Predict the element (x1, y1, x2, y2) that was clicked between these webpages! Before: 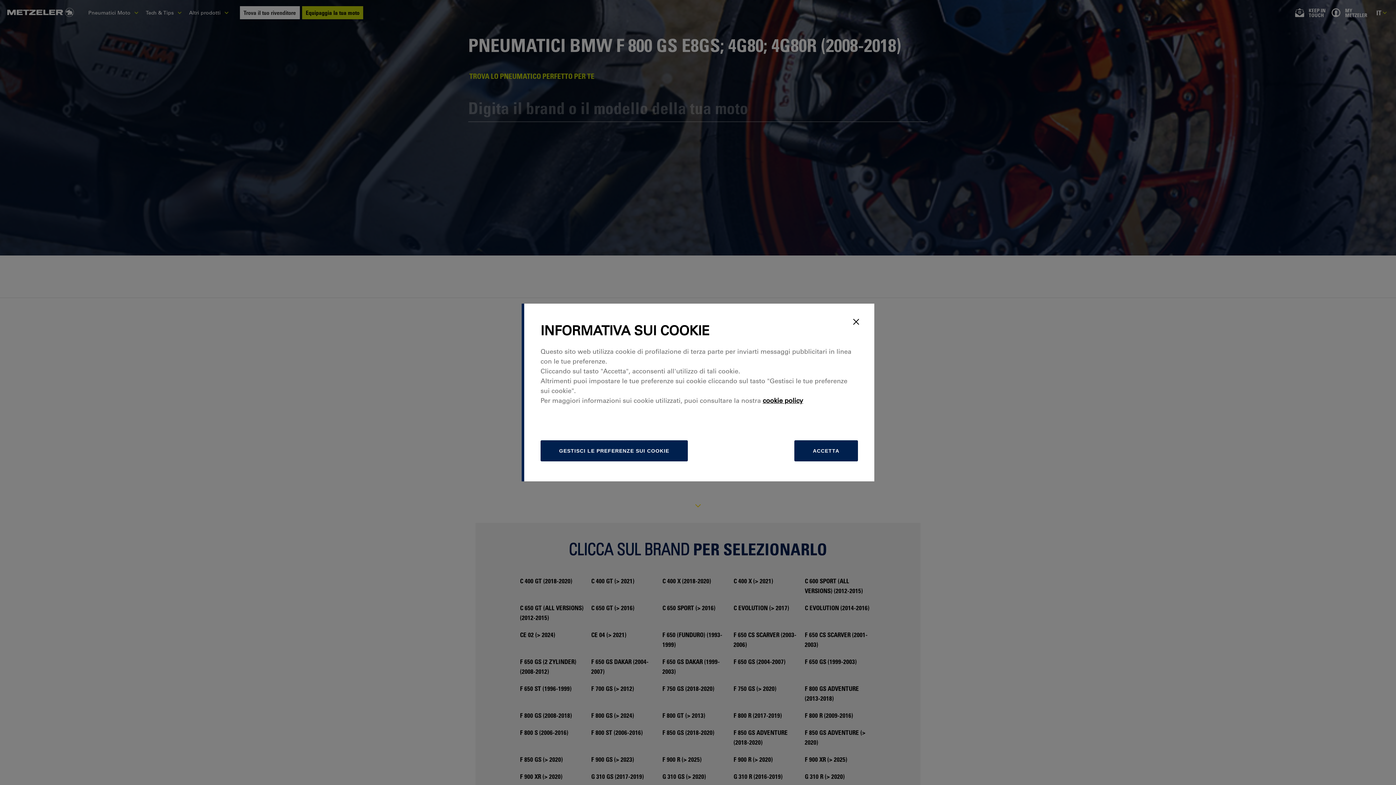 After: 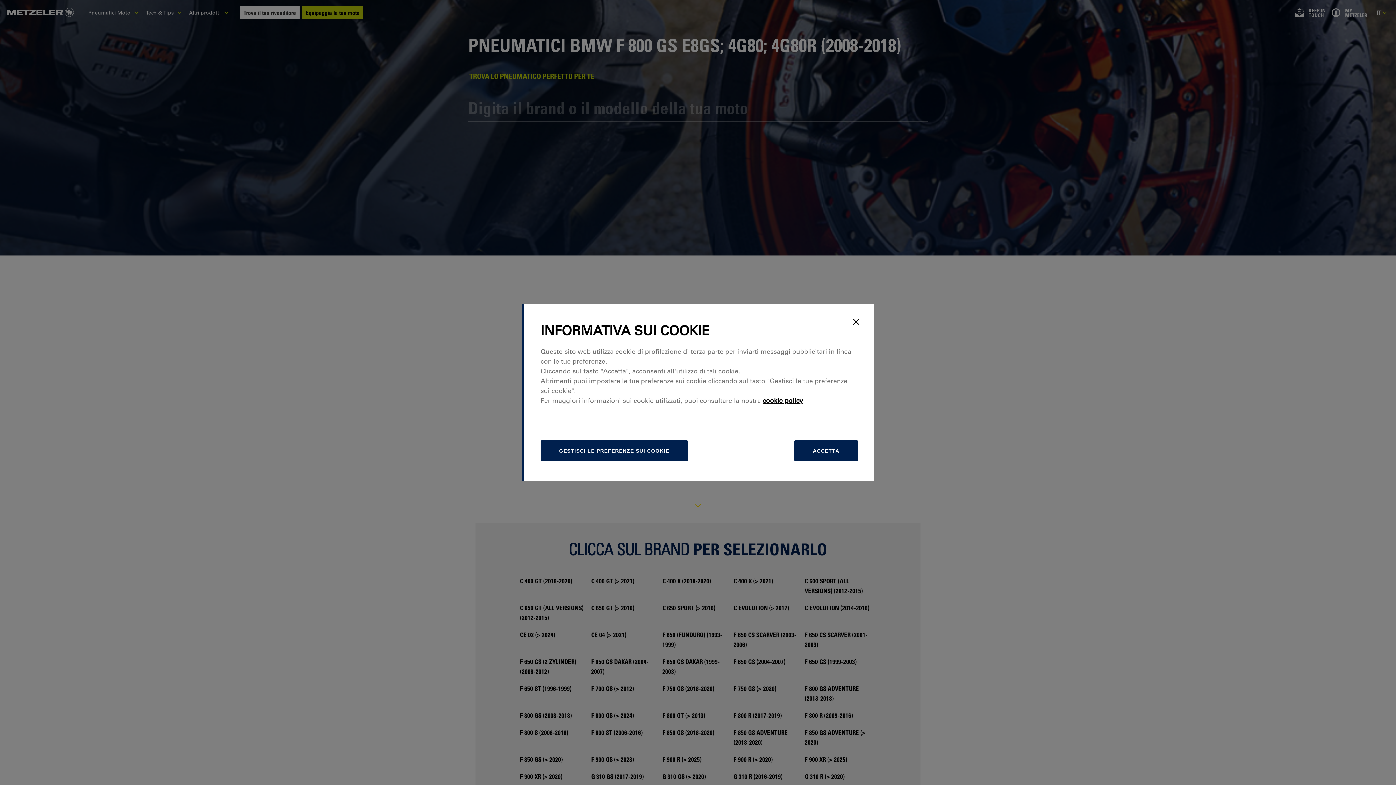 Action: bbox: (762, 396, 803, 404) label: cookie policy